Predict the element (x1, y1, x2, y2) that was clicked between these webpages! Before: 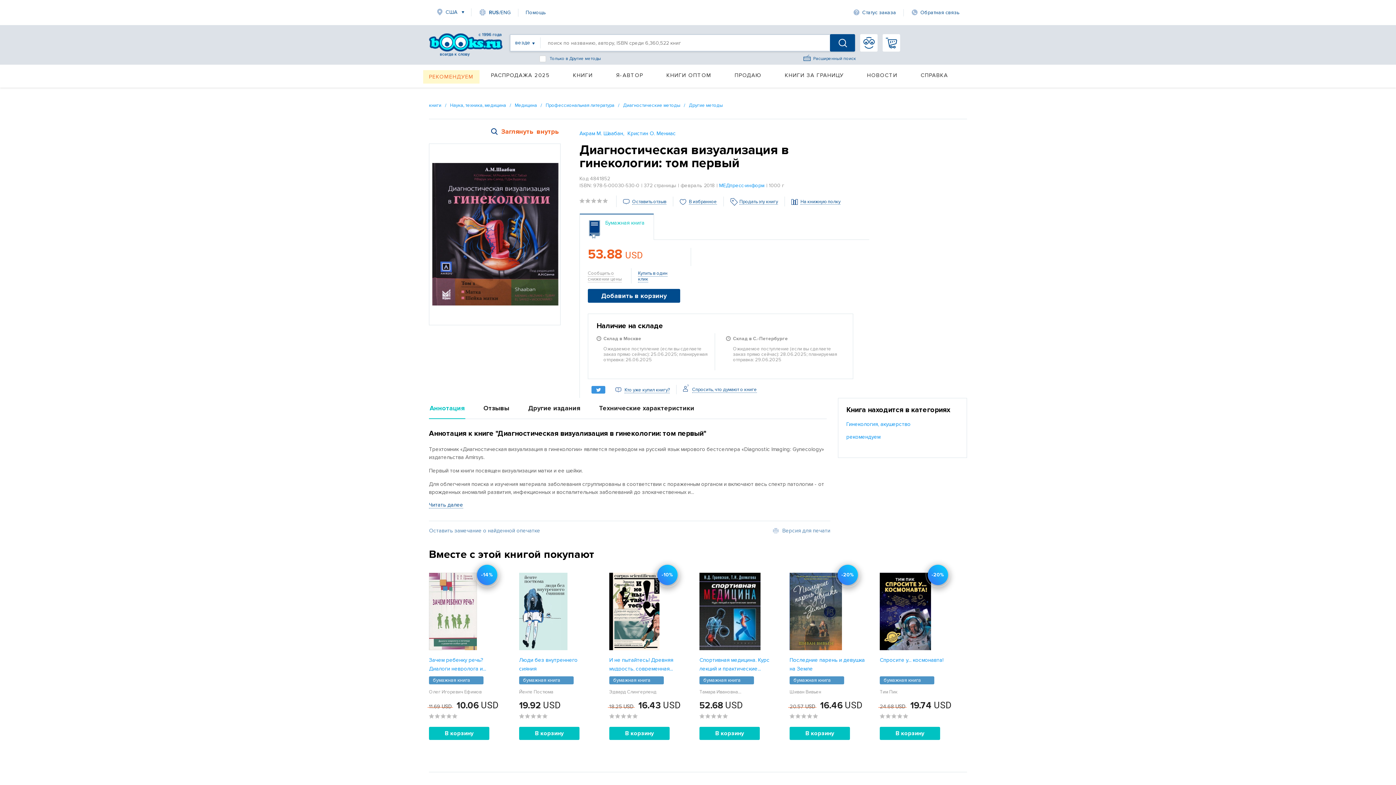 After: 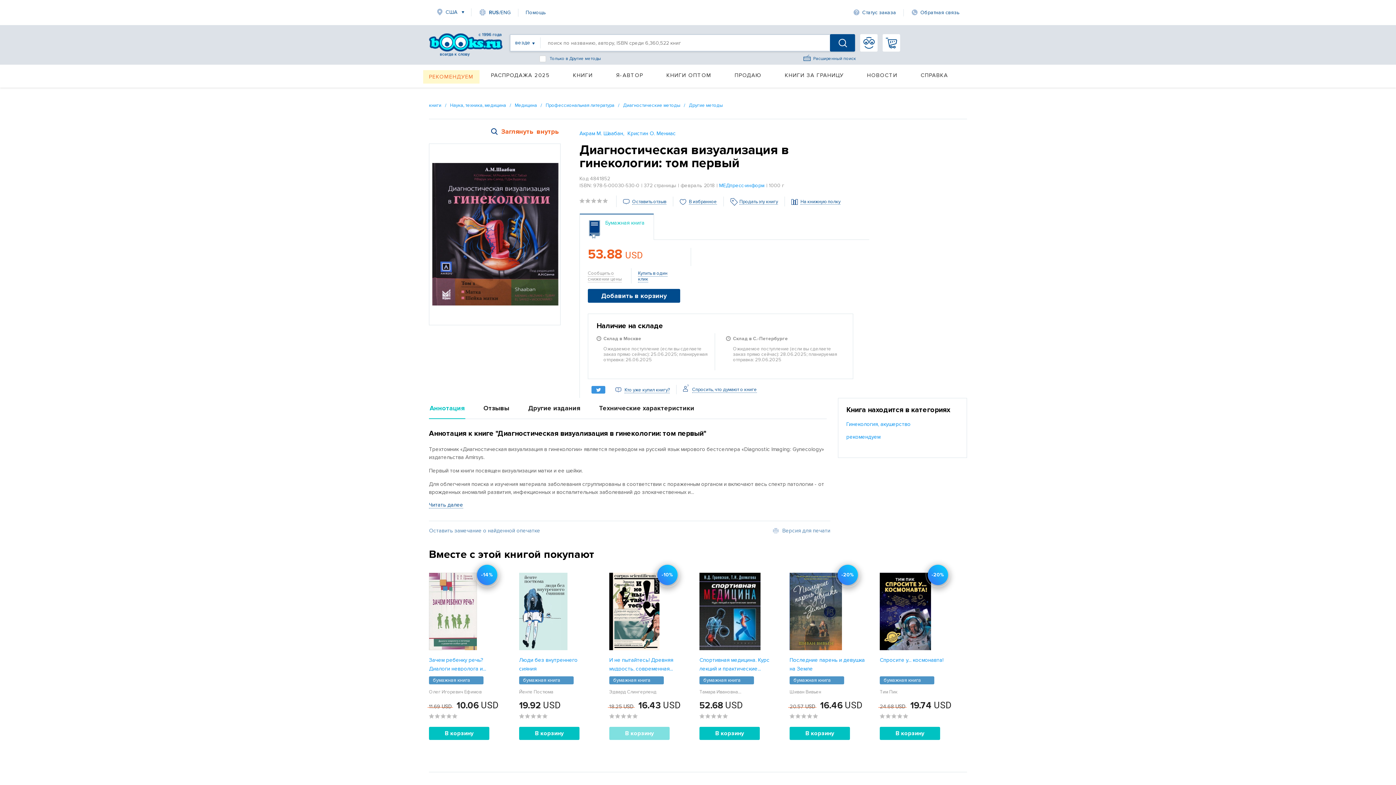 Action: bbox: (609, 727, 669, 740) label: В корзину